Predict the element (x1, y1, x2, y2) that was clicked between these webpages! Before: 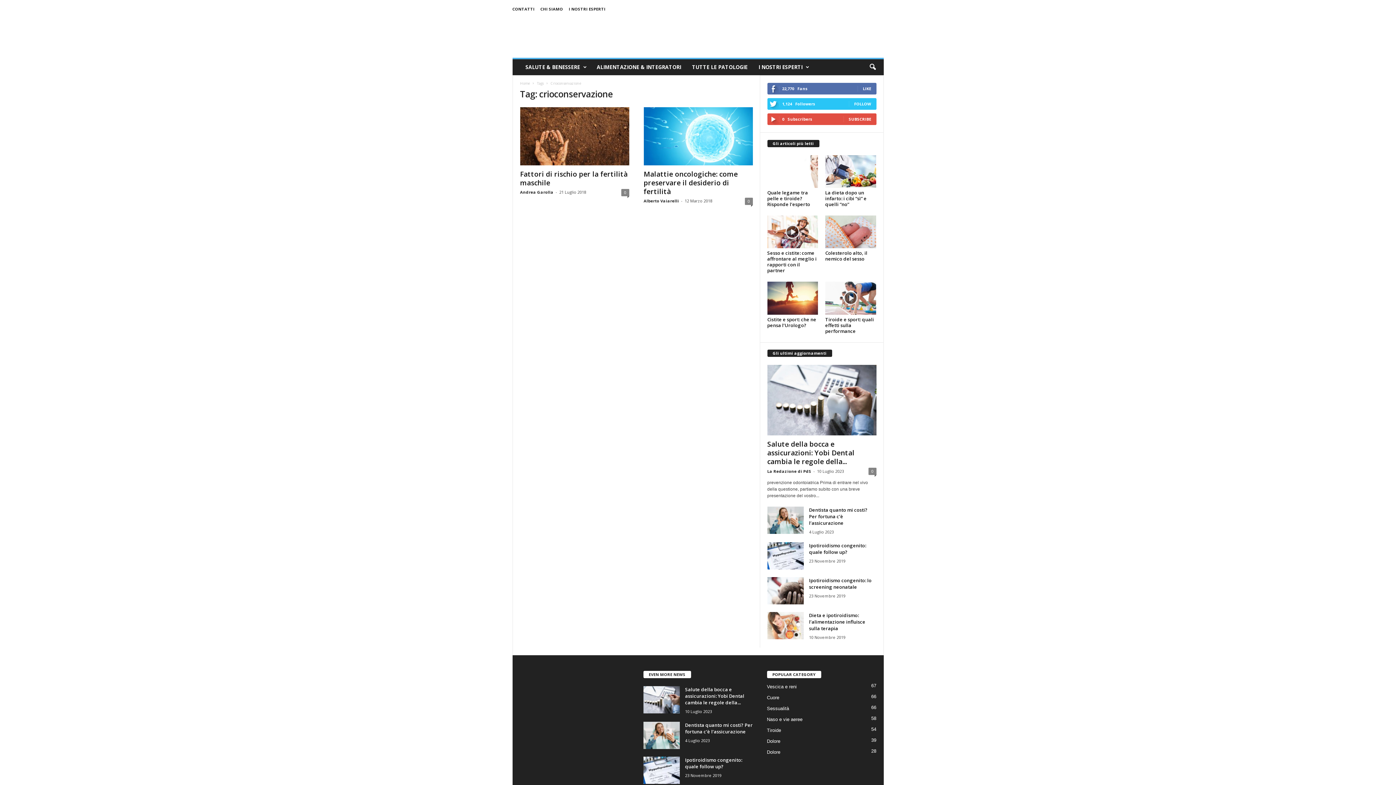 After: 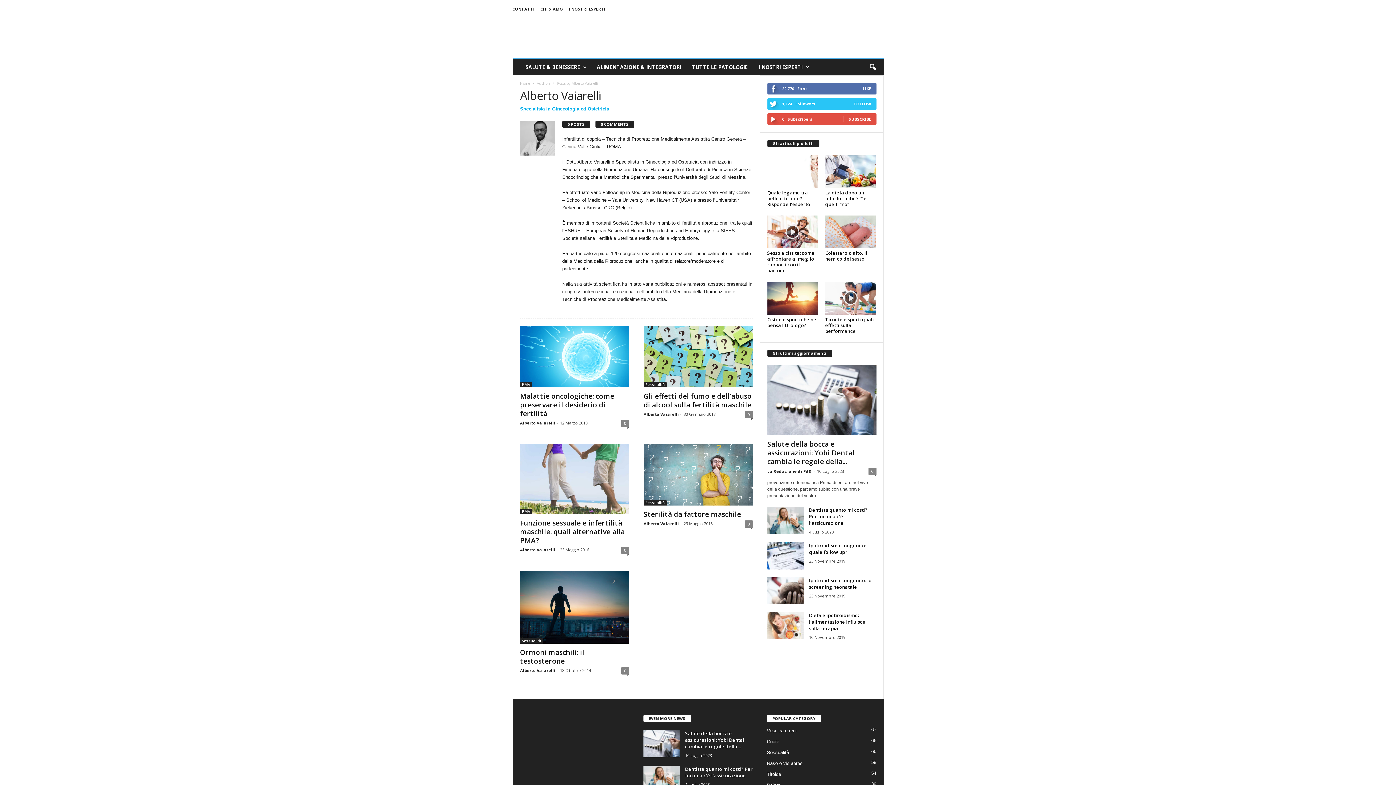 Action: bbox: (643, 198, 679, 203) label: Alberto Vaiarelli